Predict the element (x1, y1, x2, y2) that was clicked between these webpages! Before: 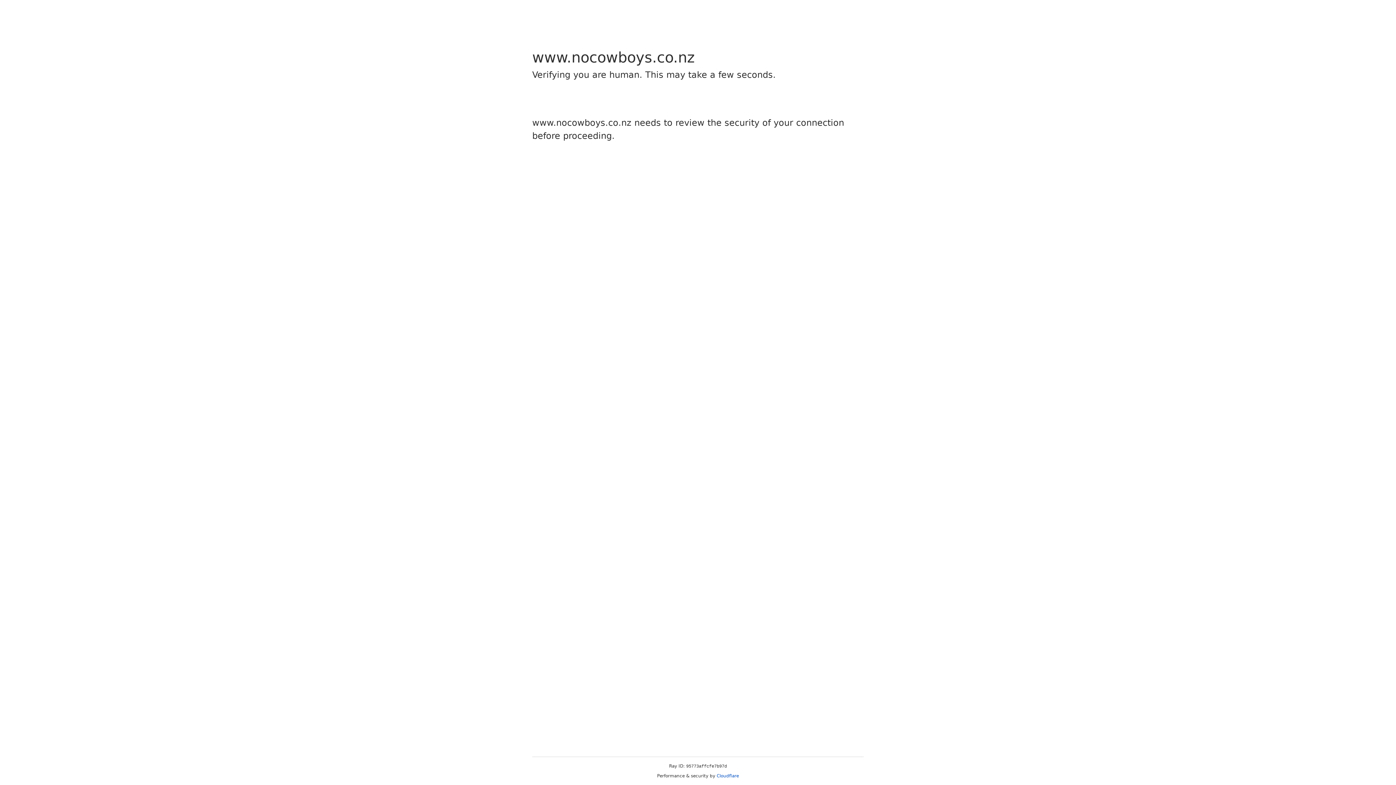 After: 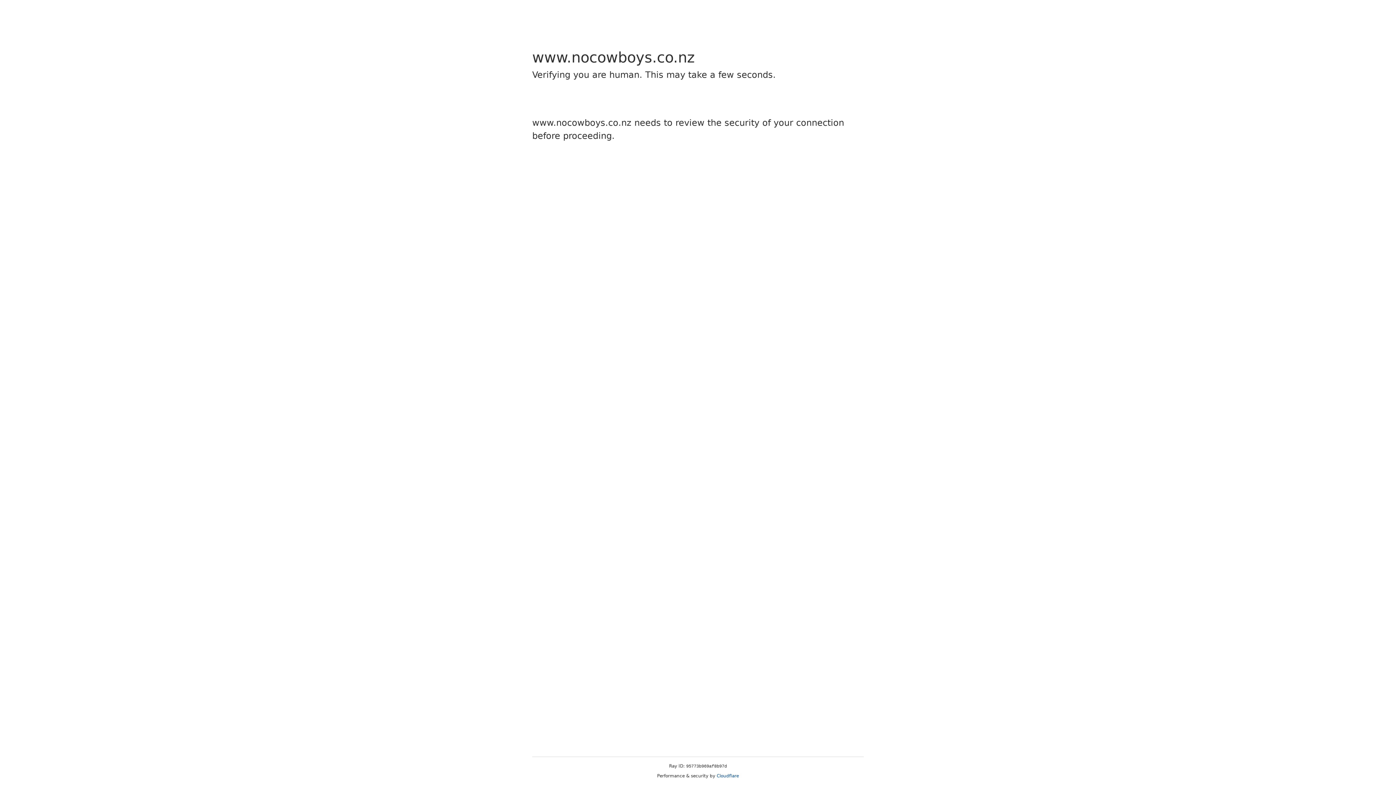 Action: bbox: (716, 773, 739, 778) label: Cloudflare